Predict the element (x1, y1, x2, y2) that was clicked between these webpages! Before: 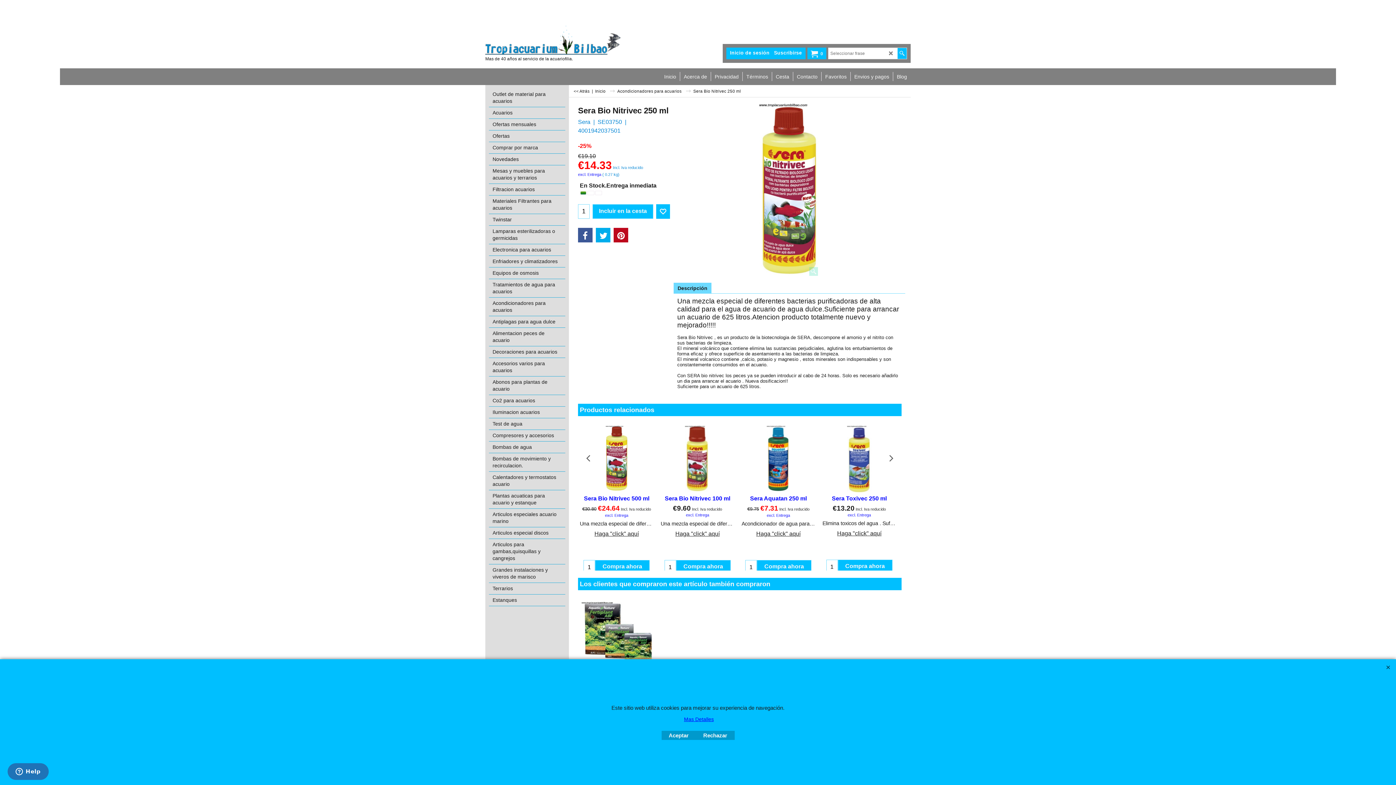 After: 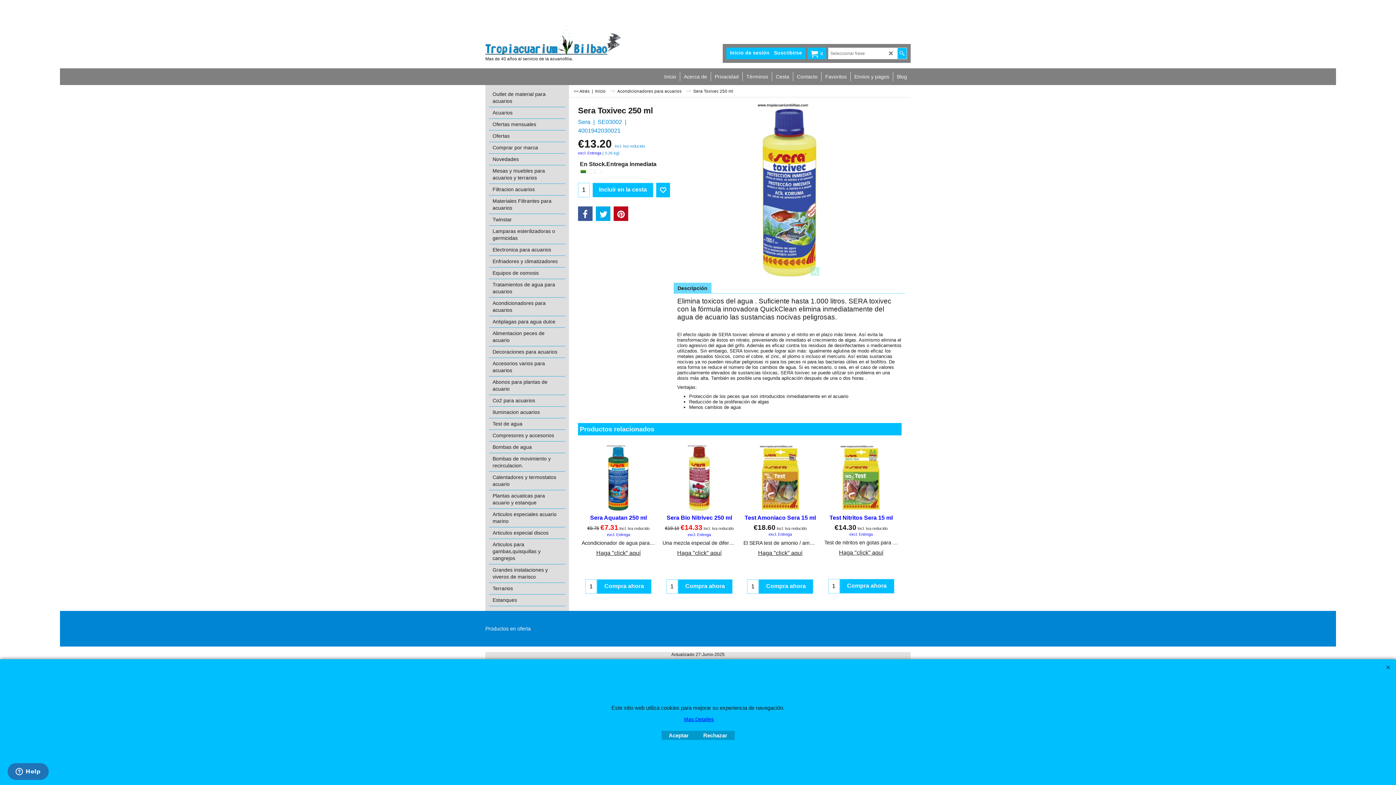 Action: bbox: (822, 495, 896, 502) label: Sera Toxivec 250 ml